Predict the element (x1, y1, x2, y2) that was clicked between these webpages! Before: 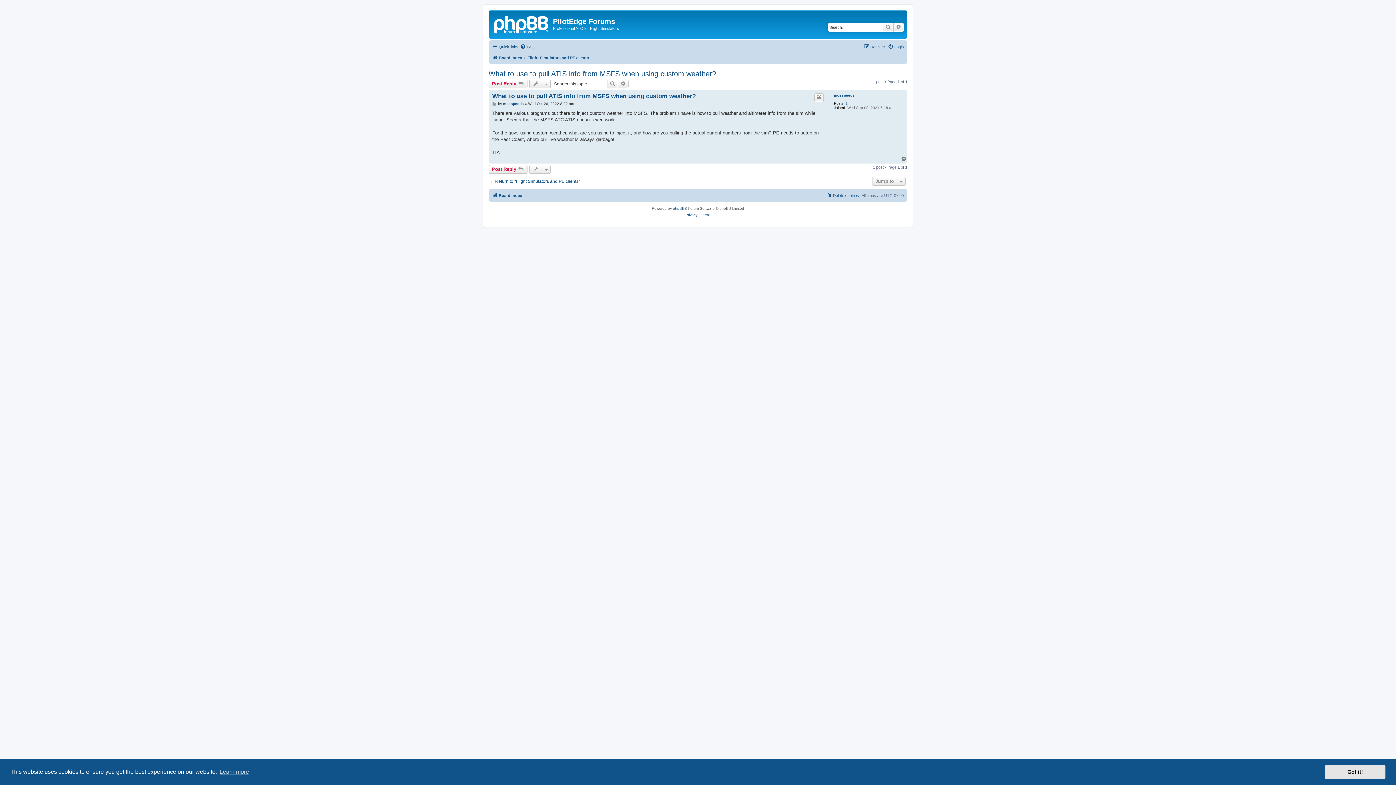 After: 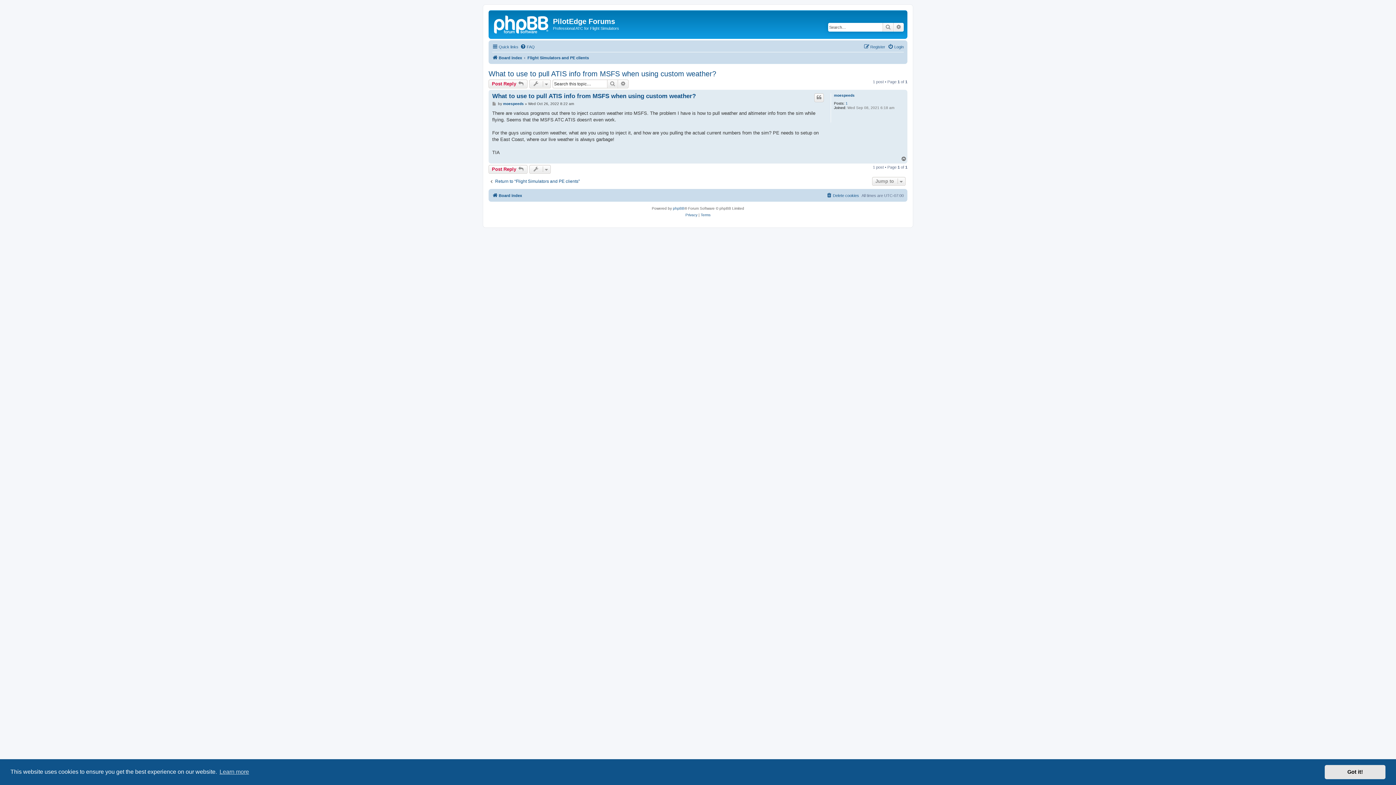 Action: bbox: (488, 69, 716, 78) label: What to use to pull ATIS info from MSFS when using custom weather?